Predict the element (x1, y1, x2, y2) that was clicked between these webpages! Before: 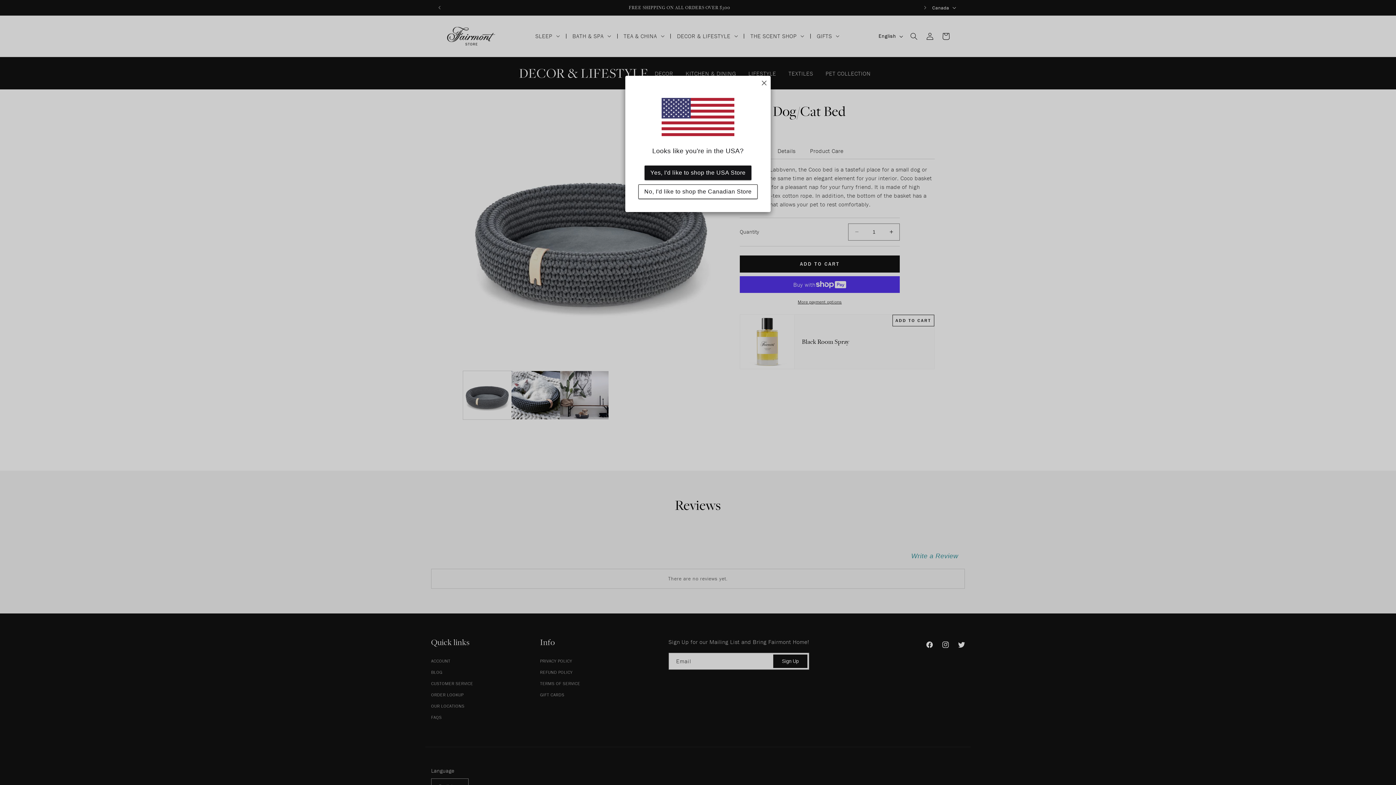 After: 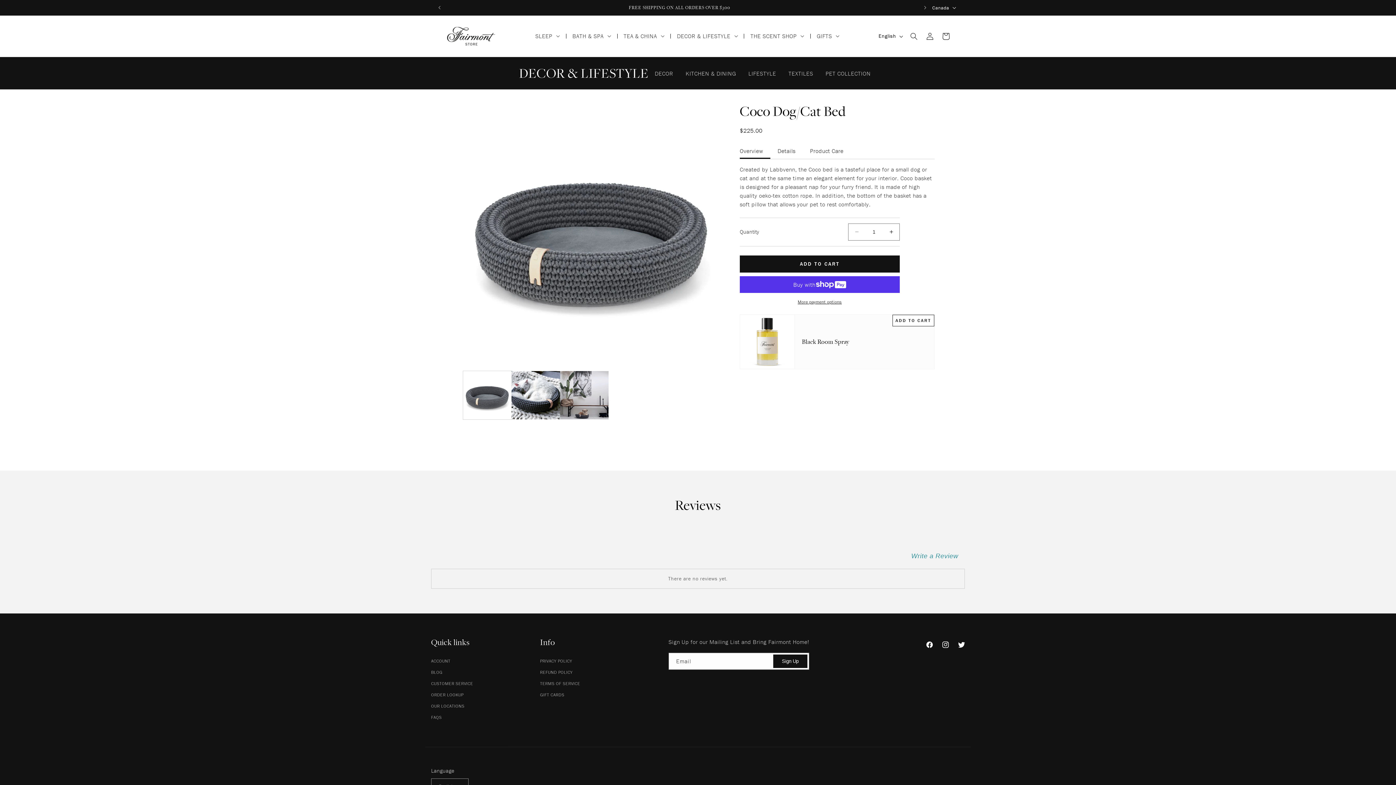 Action: bbox: (761, 79, 767, 85)